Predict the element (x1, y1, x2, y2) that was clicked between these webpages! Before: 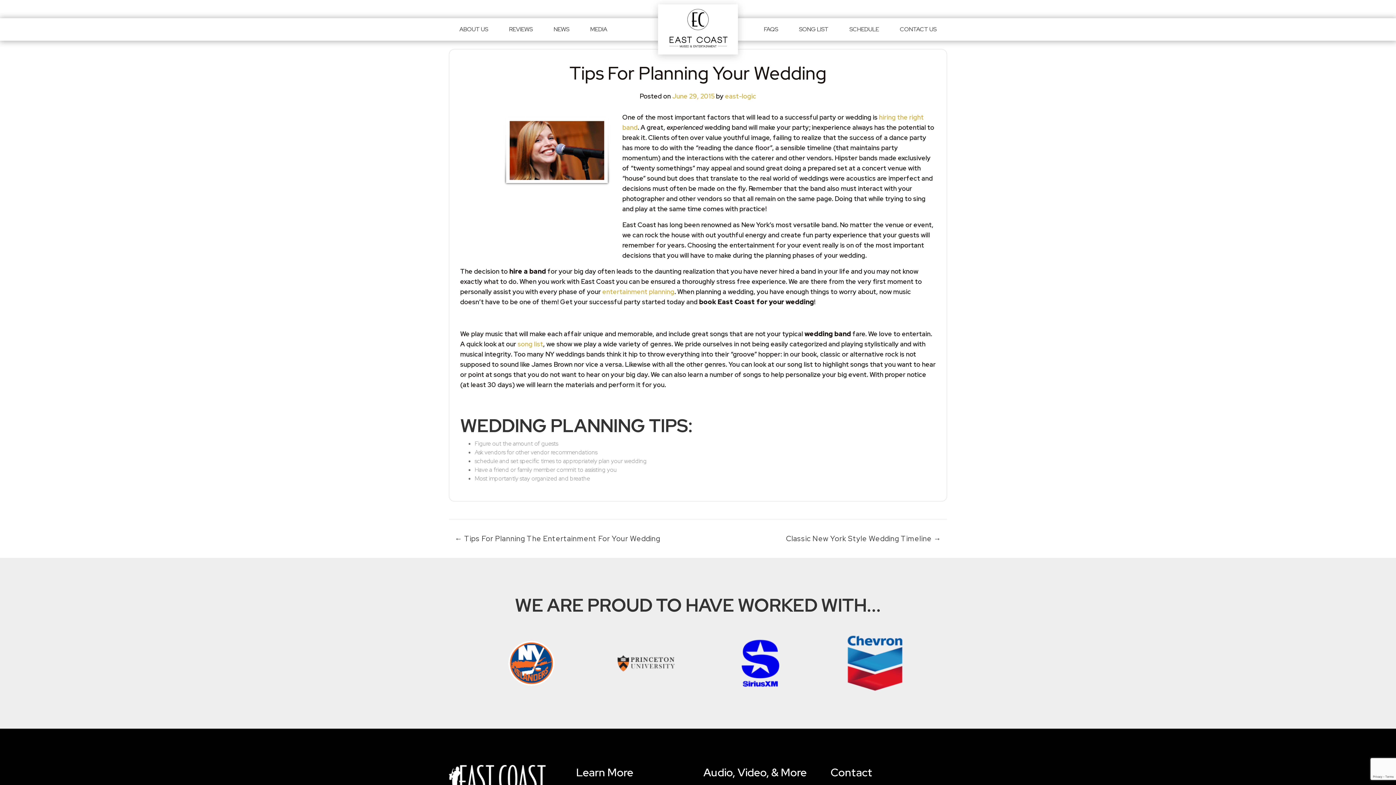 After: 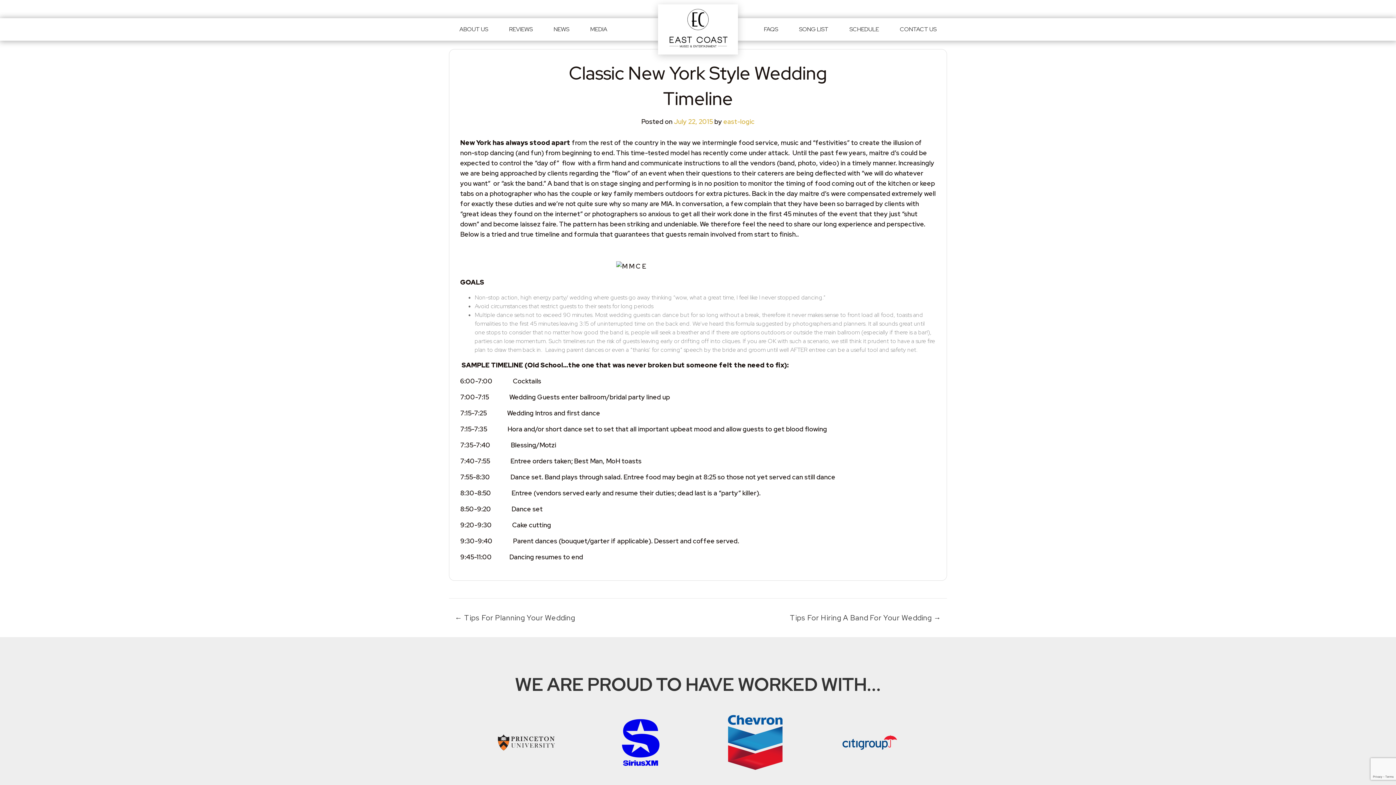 Action: bbox: (780, 530, 947, 547) label: Classic New York Style Wedding Timeline →